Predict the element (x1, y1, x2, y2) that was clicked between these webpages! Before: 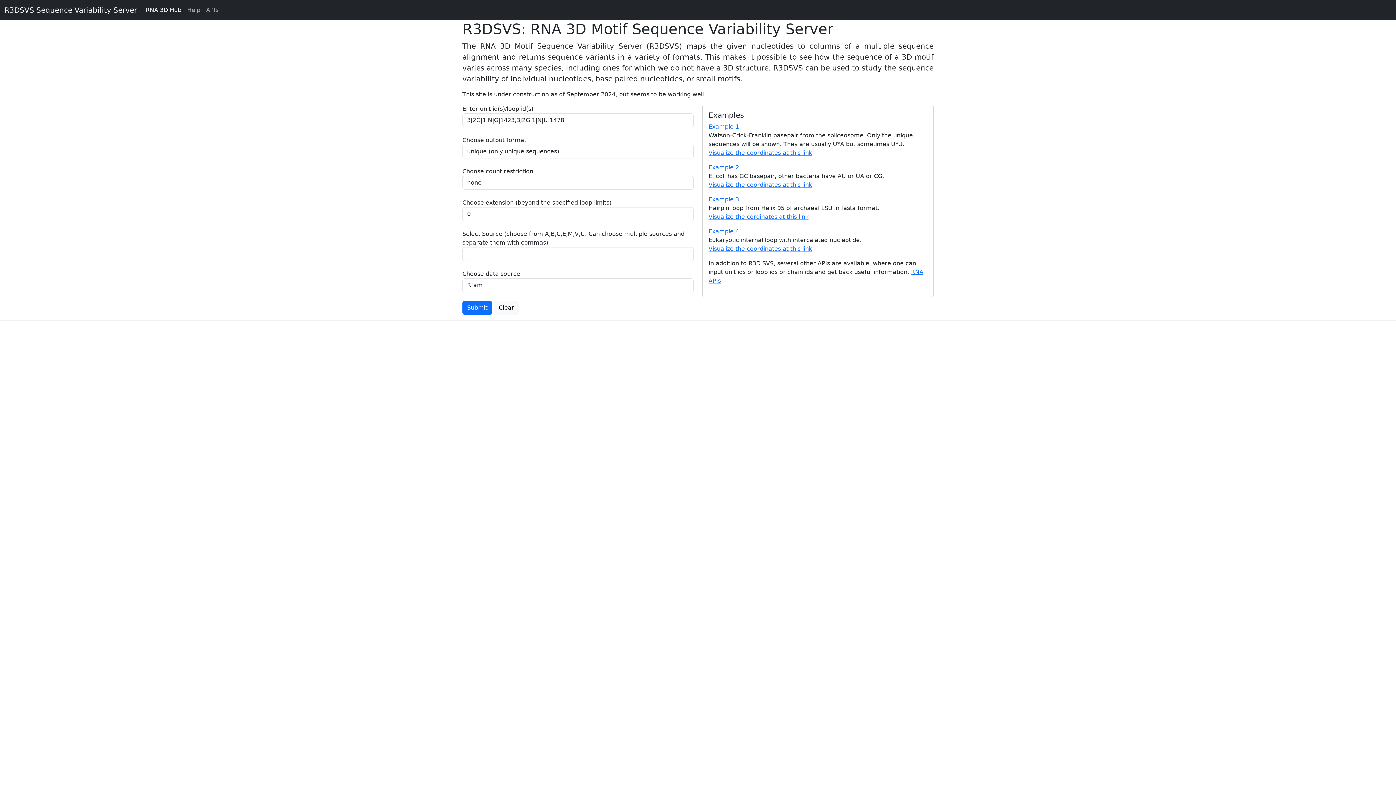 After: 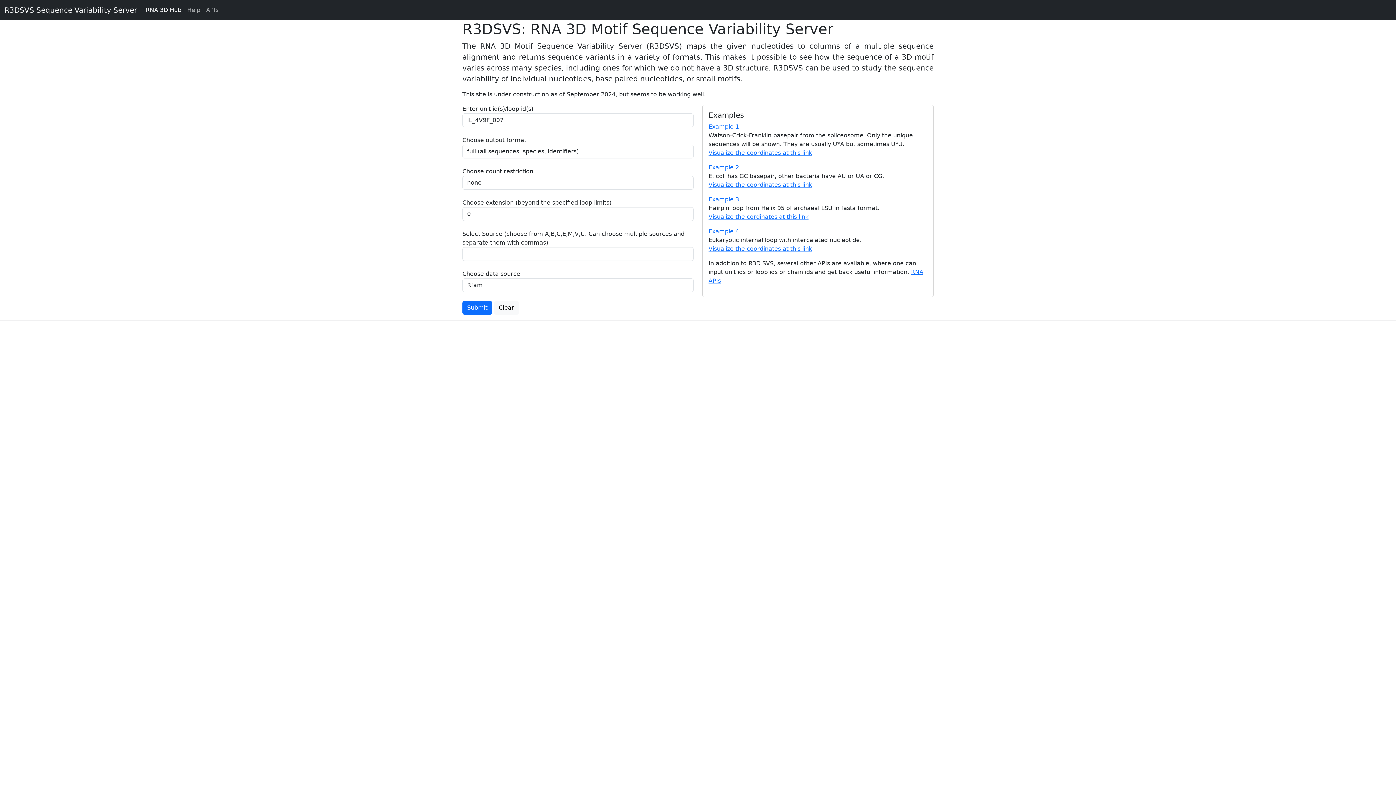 Action: bbox: (4, 2, 137, 17) label: R3DSVS Sequence Variability Server